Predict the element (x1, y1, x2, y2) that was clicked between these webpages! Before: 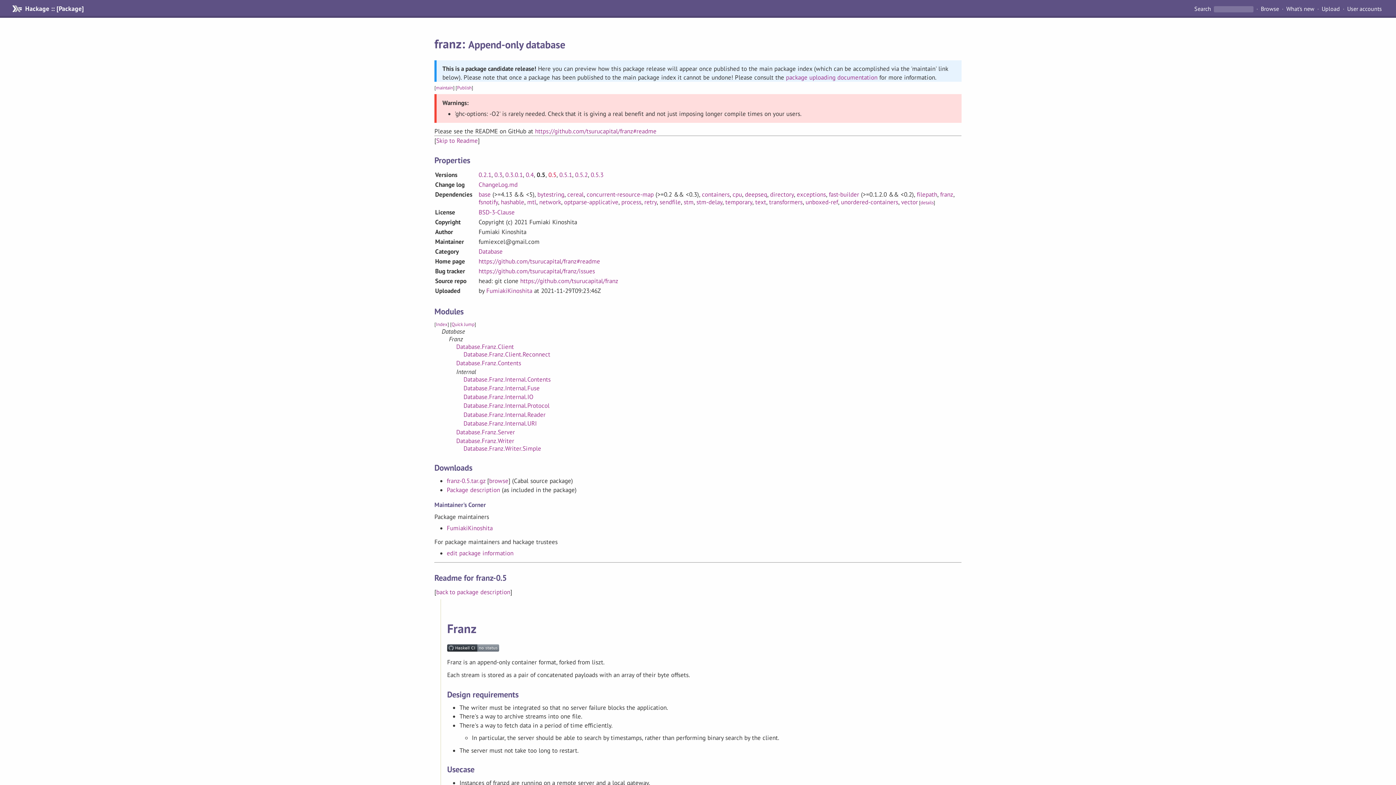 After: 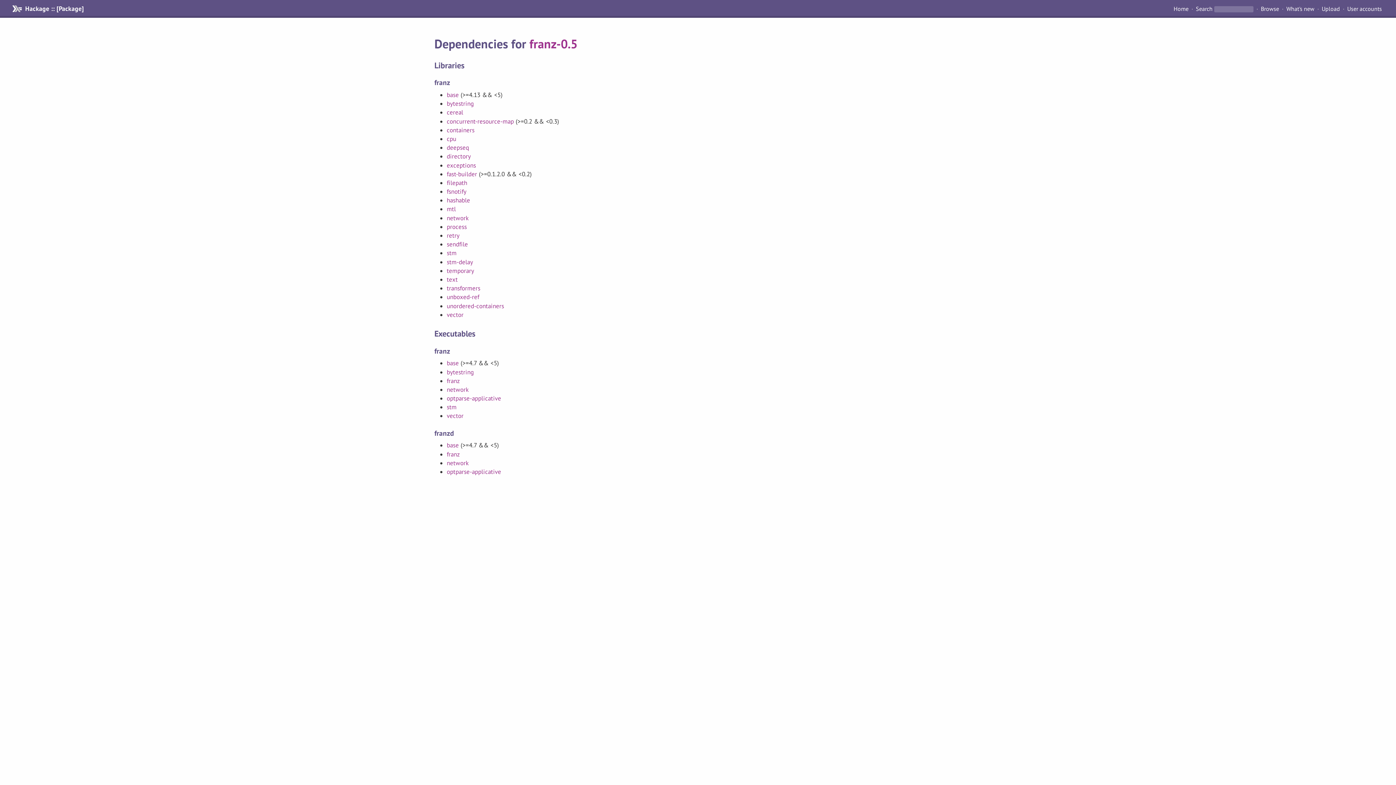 Action: label: details bbox: (920, 199, 933, 205)